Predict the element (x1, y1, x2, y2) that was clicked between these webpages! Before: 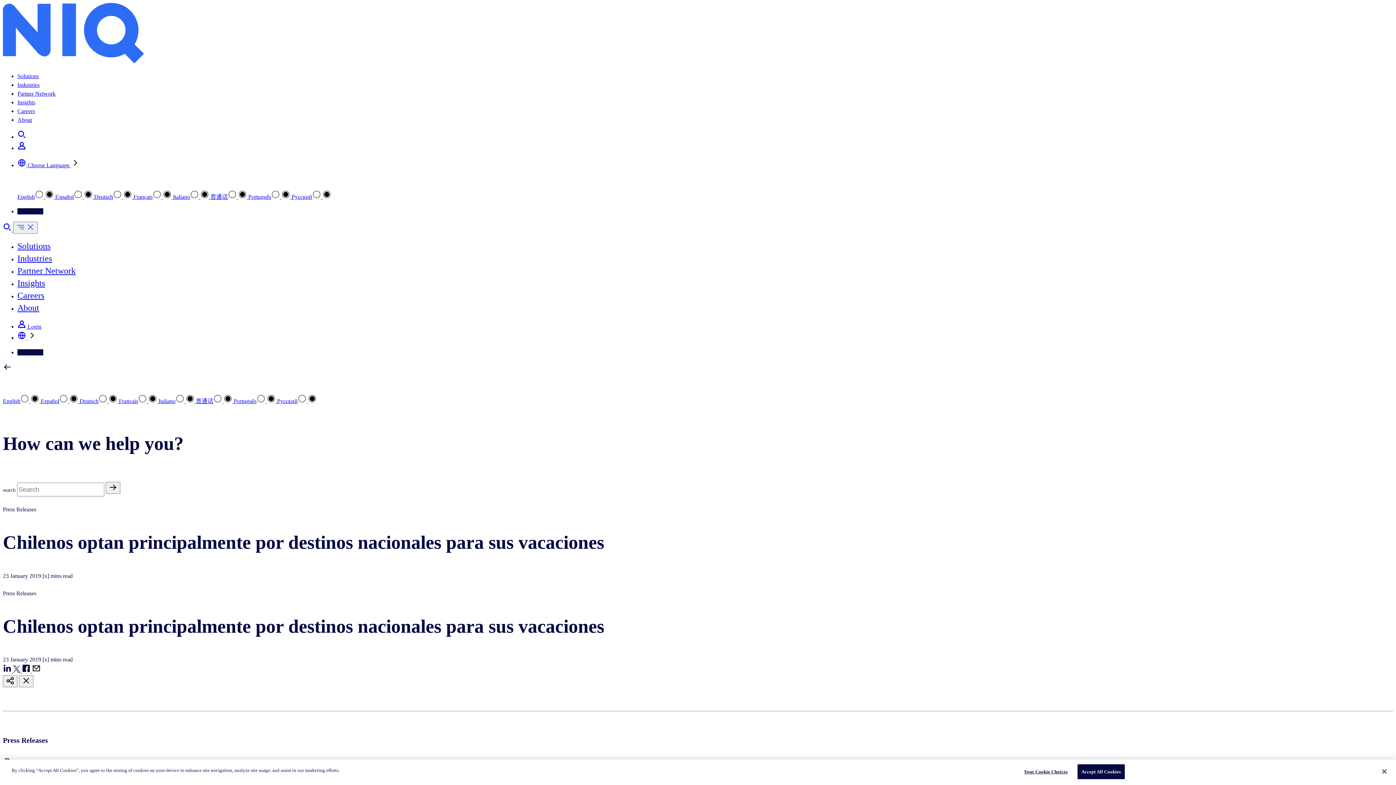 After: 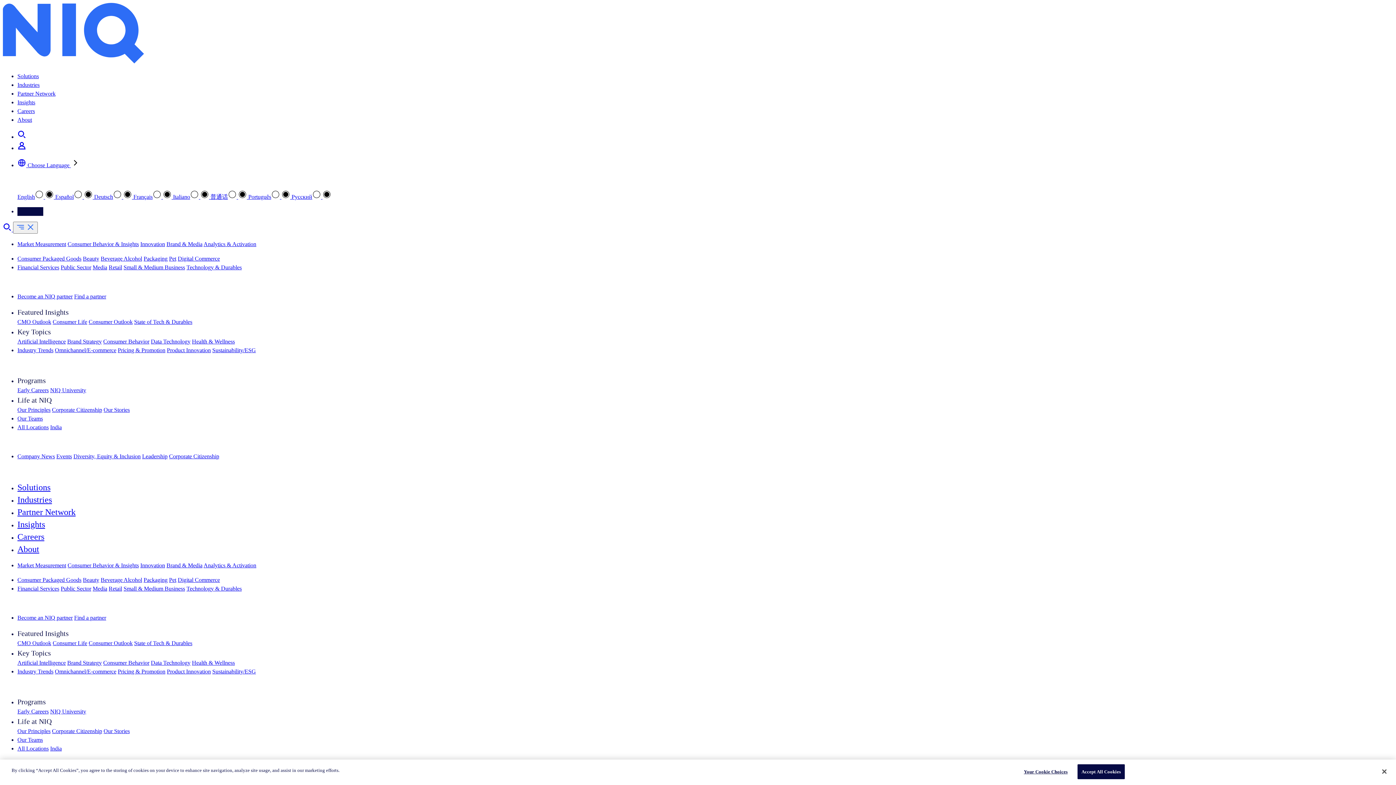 Action: label: English   bbox: (17, 193, 55, 200)